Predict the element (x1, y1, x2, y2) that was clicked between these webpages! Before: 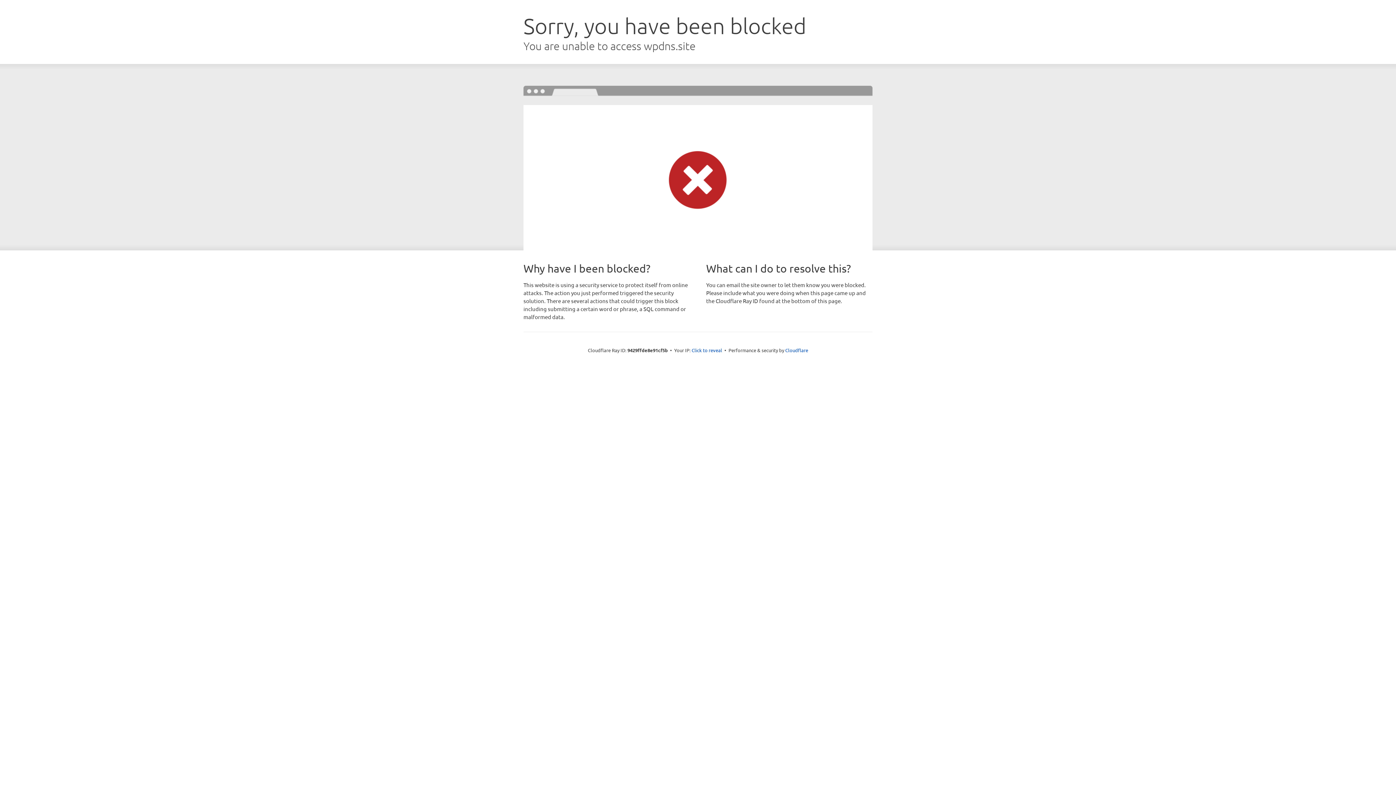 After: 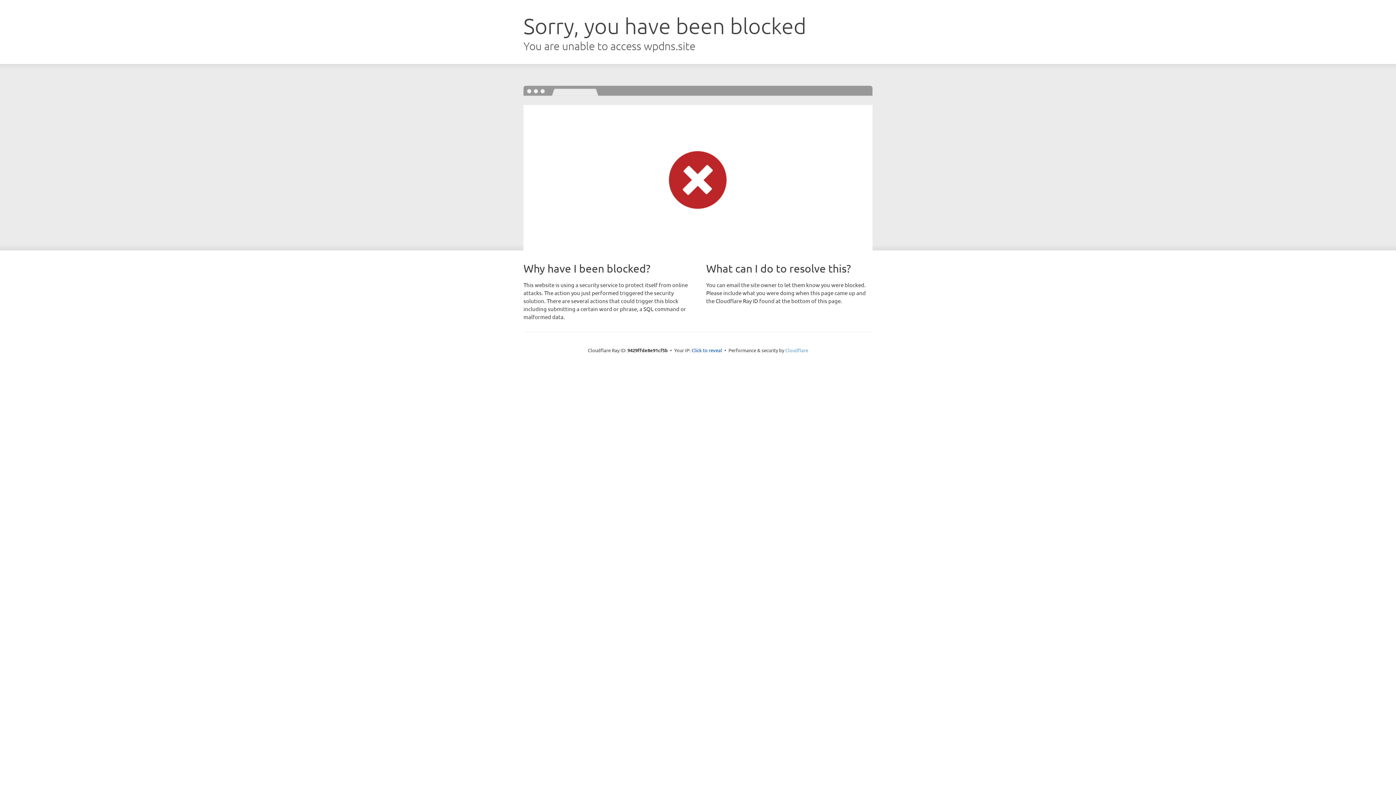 Action: bbox: (785, 347, 808, 353) label: Cloudflare